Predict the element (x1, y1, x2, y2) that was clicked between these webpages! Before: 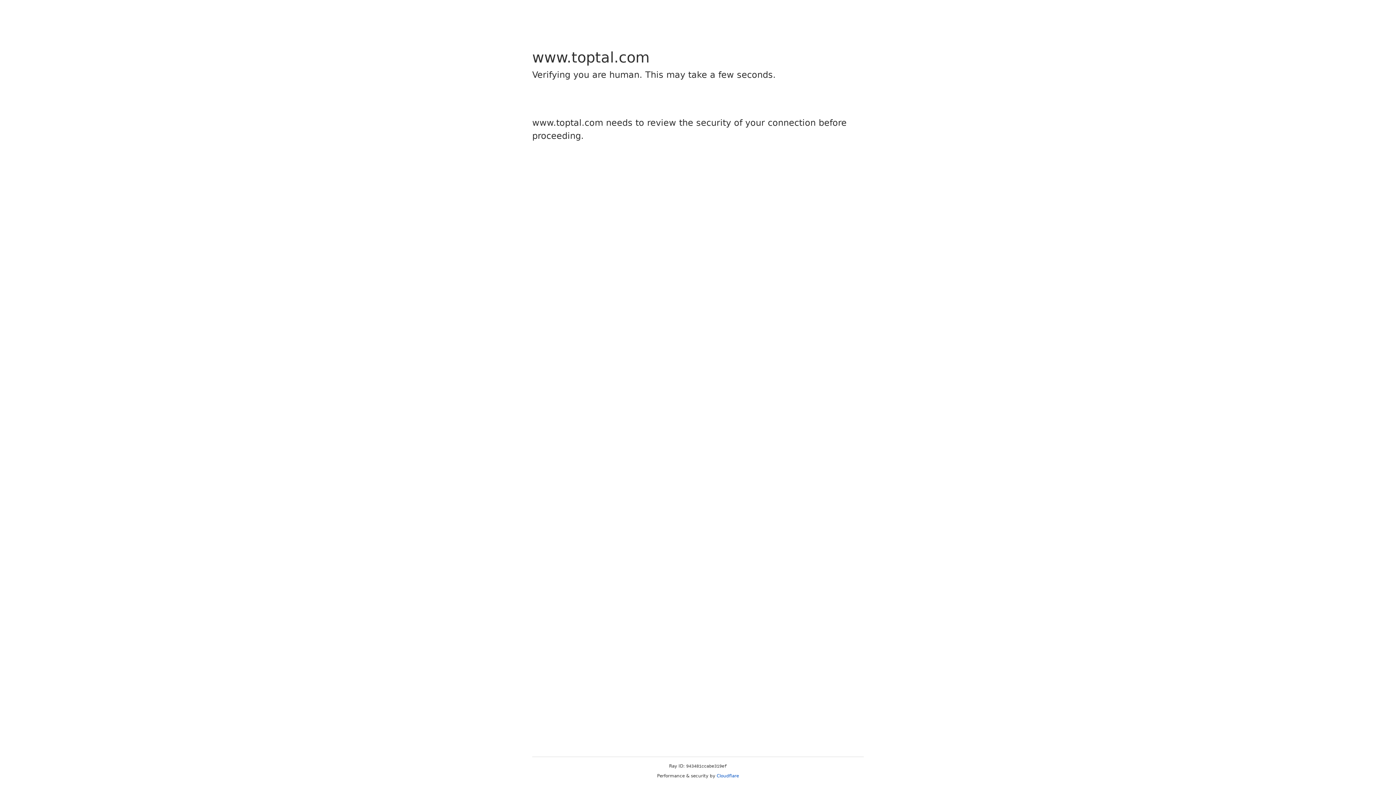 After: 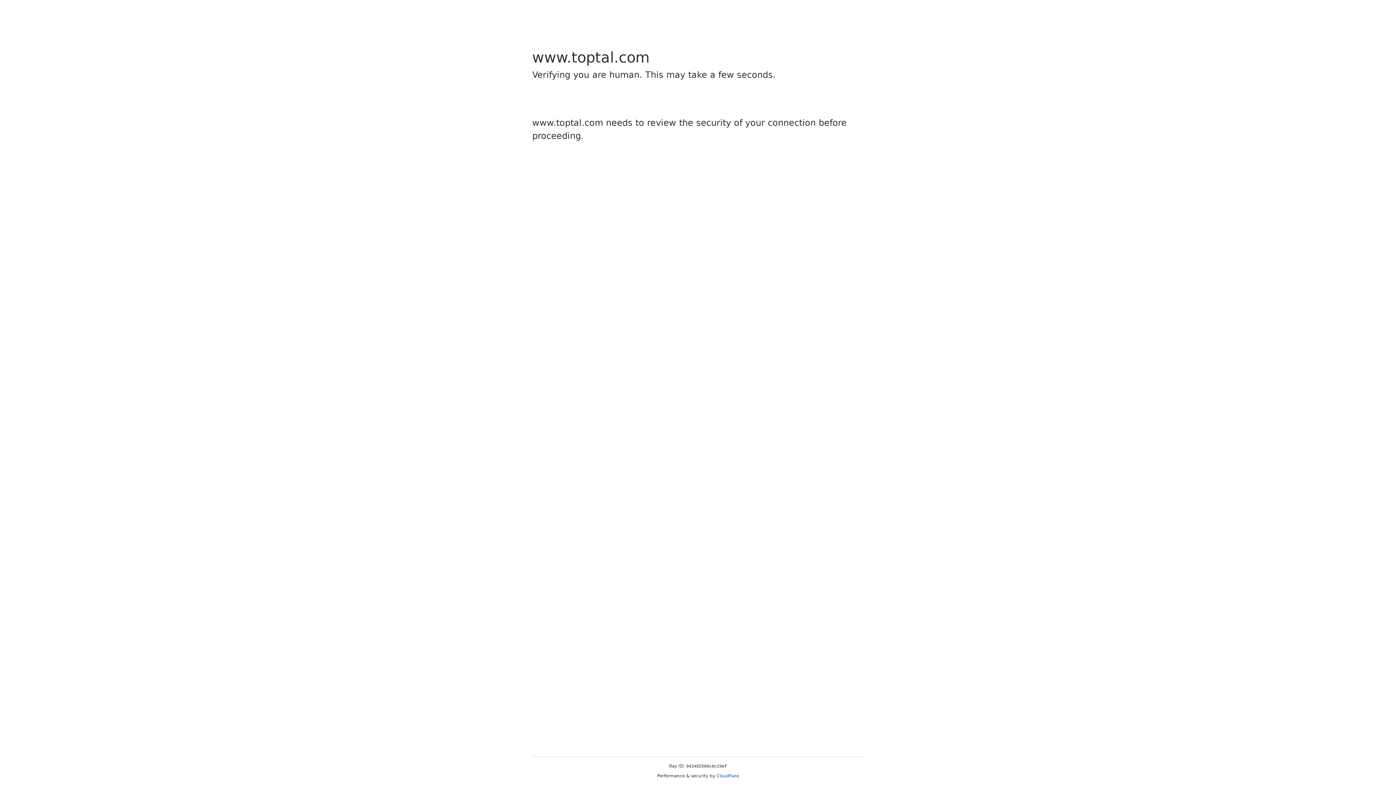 Action: label: Cloudflare bbox: (716, 773, 739, 778)